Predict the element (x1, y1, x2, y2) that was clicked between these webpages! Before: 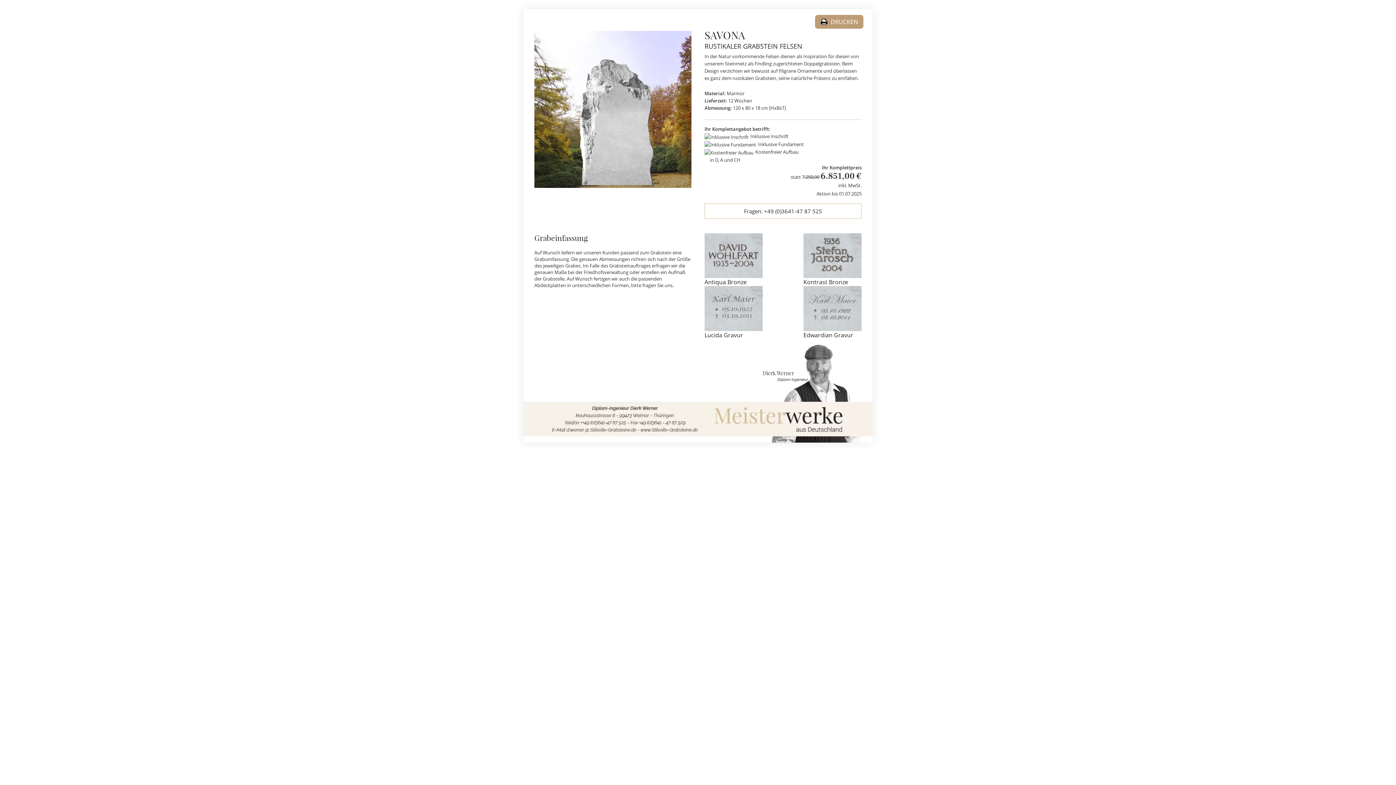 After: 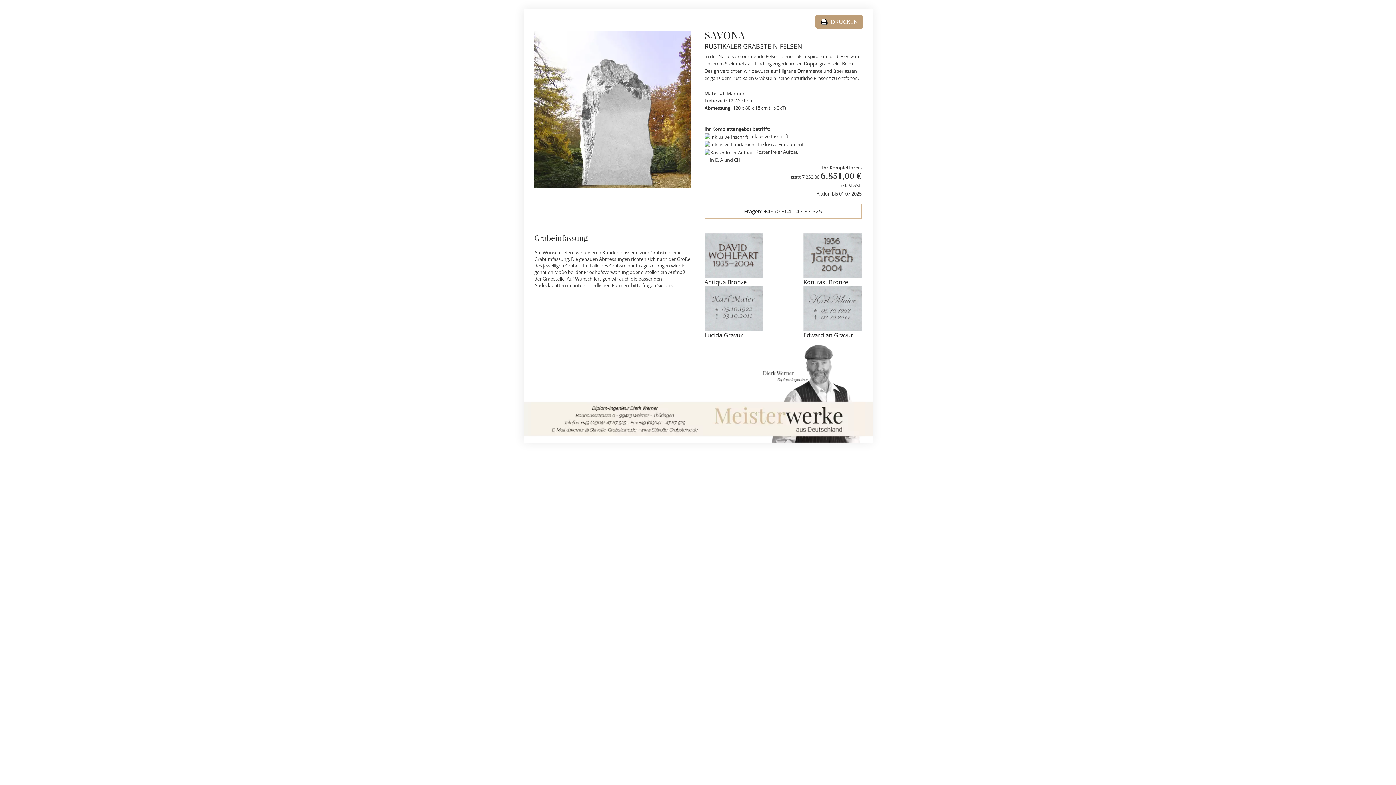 Action: bbox: (815, 14, 863, 28) label:   DRUCKEN